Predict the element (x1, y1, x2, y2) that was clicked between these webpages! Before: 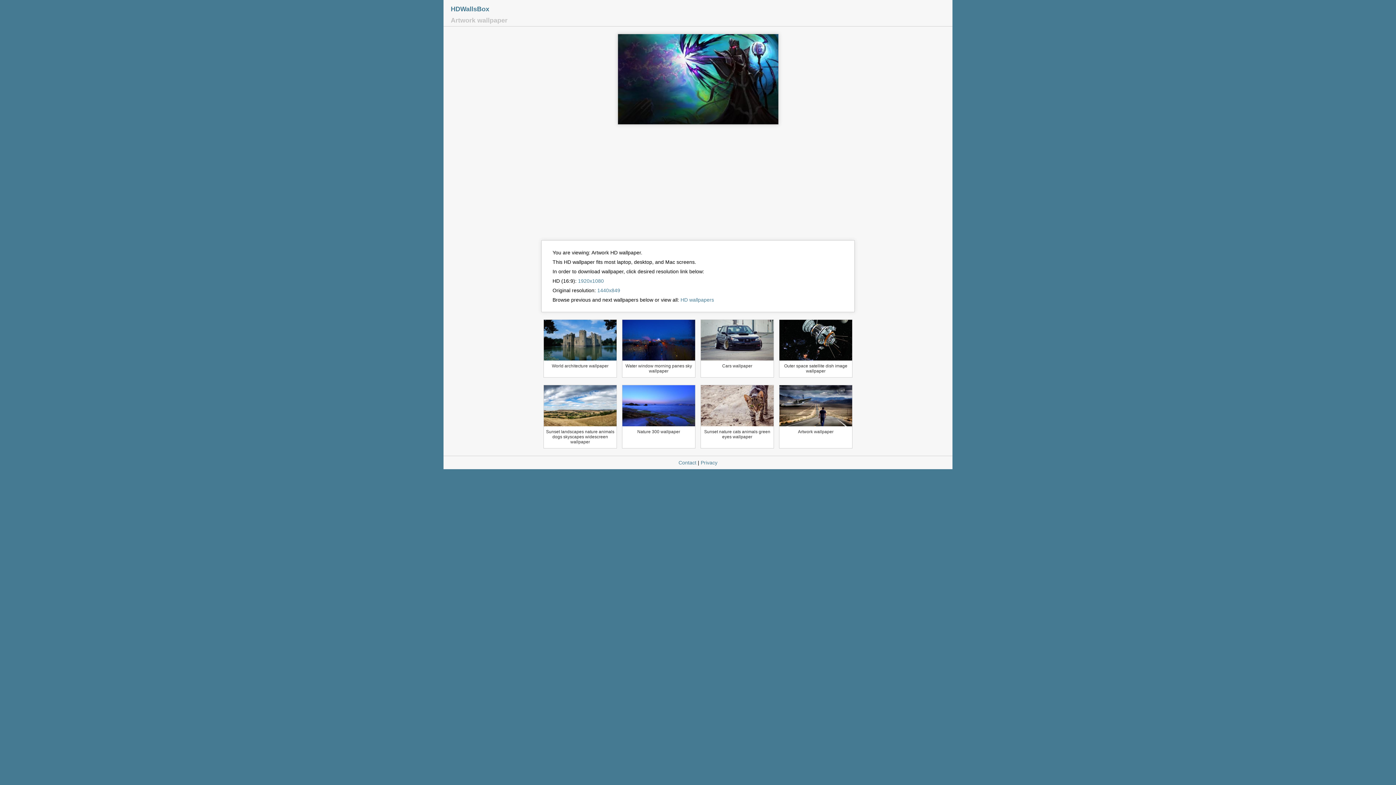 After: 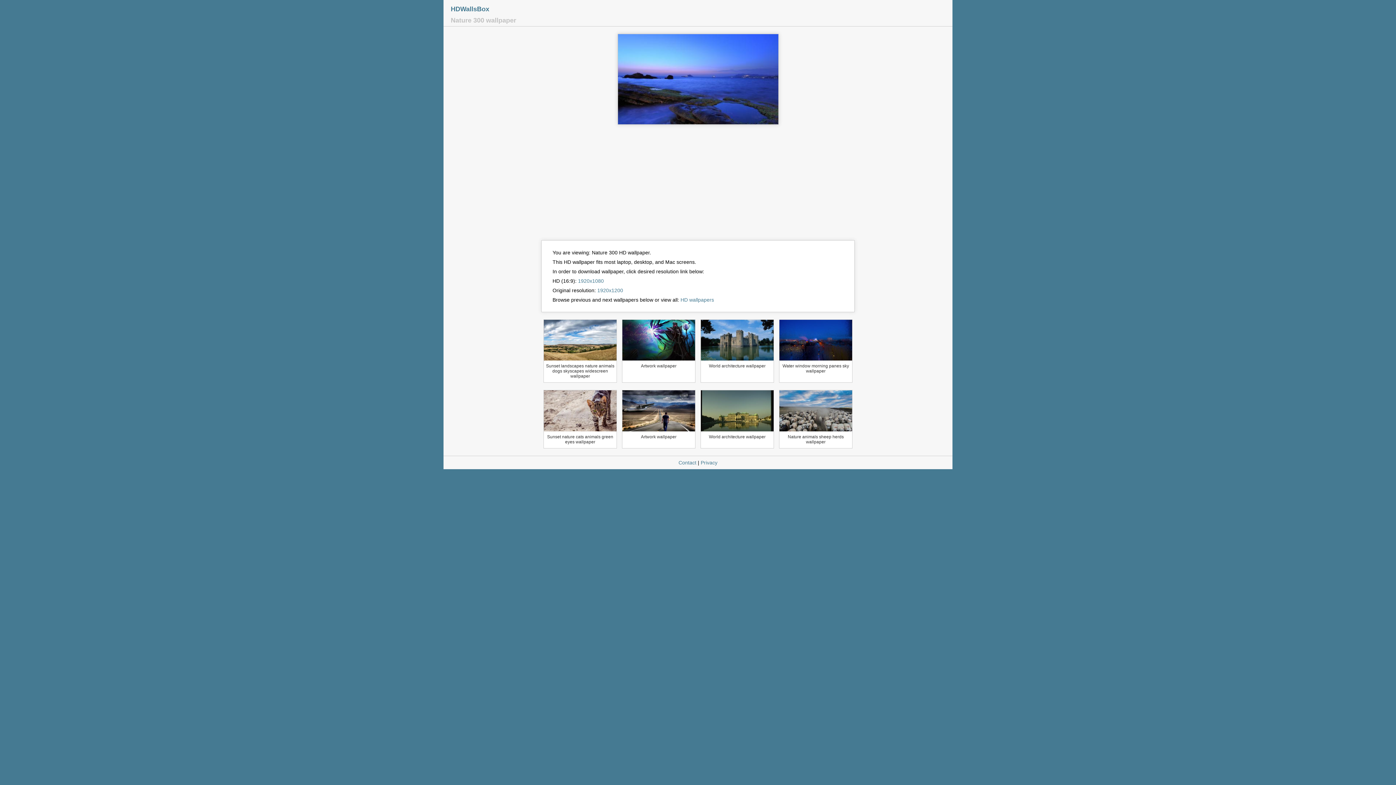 Action: bbox: (622, 422, 695, 427)